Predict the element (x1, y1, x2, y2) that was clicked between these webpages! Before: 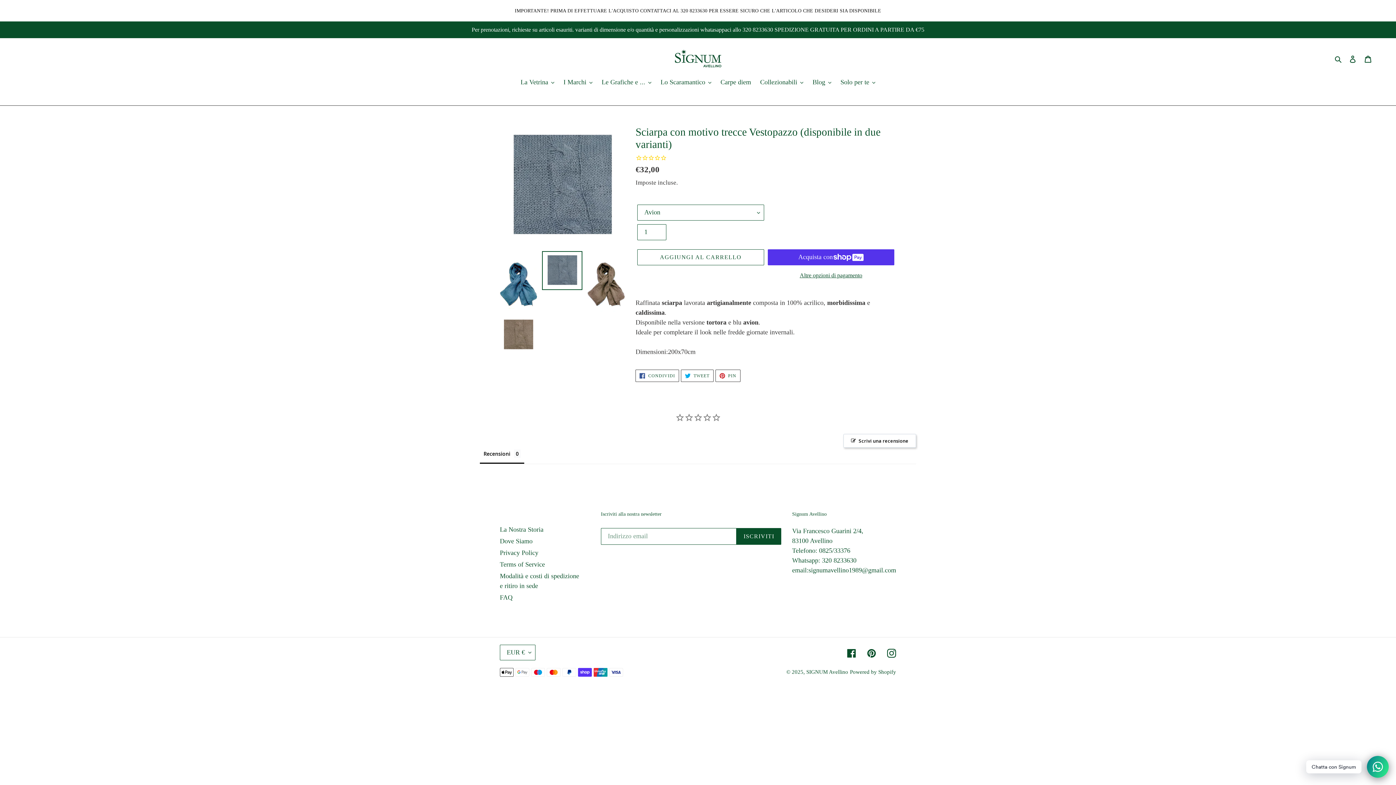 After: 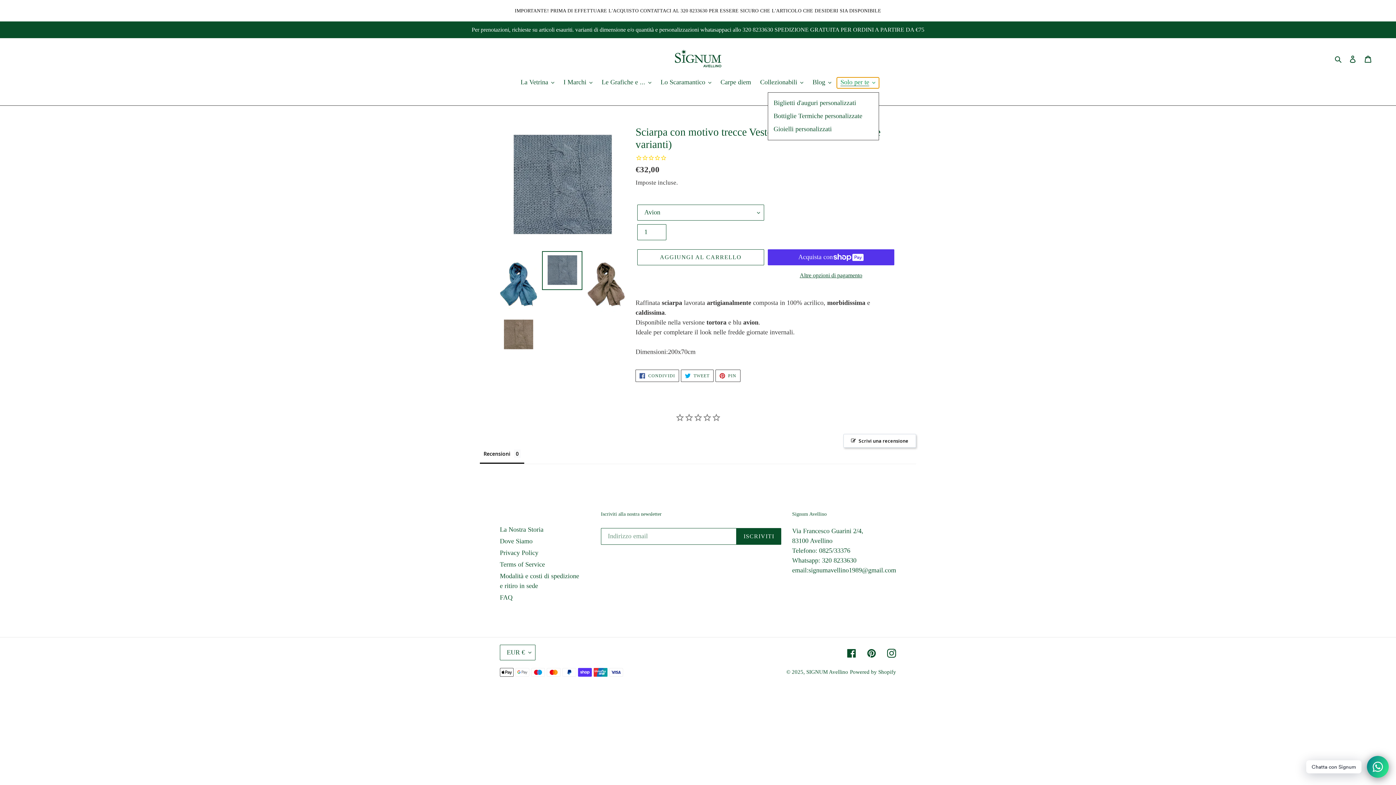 Action: bbox: (837, 77, 879, 88) label: Solo per te